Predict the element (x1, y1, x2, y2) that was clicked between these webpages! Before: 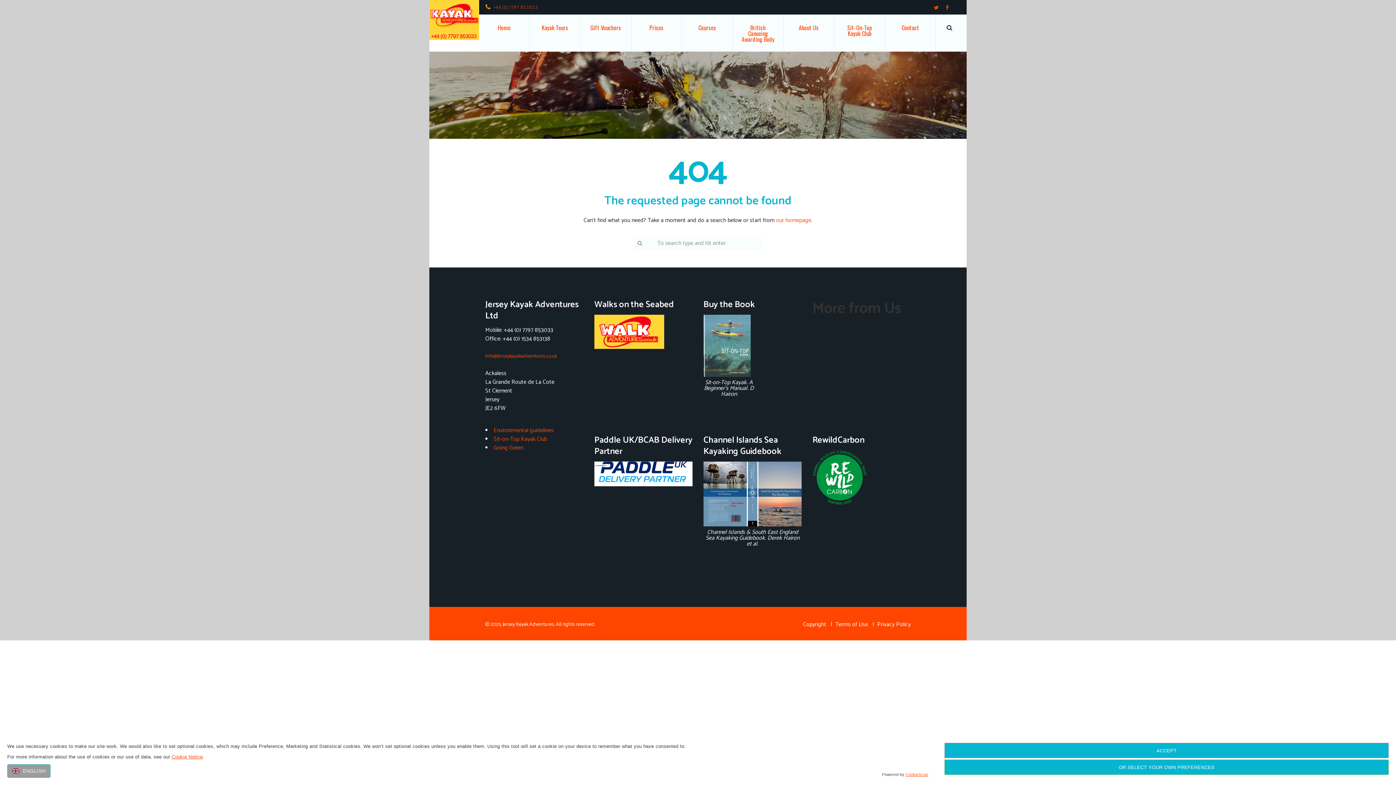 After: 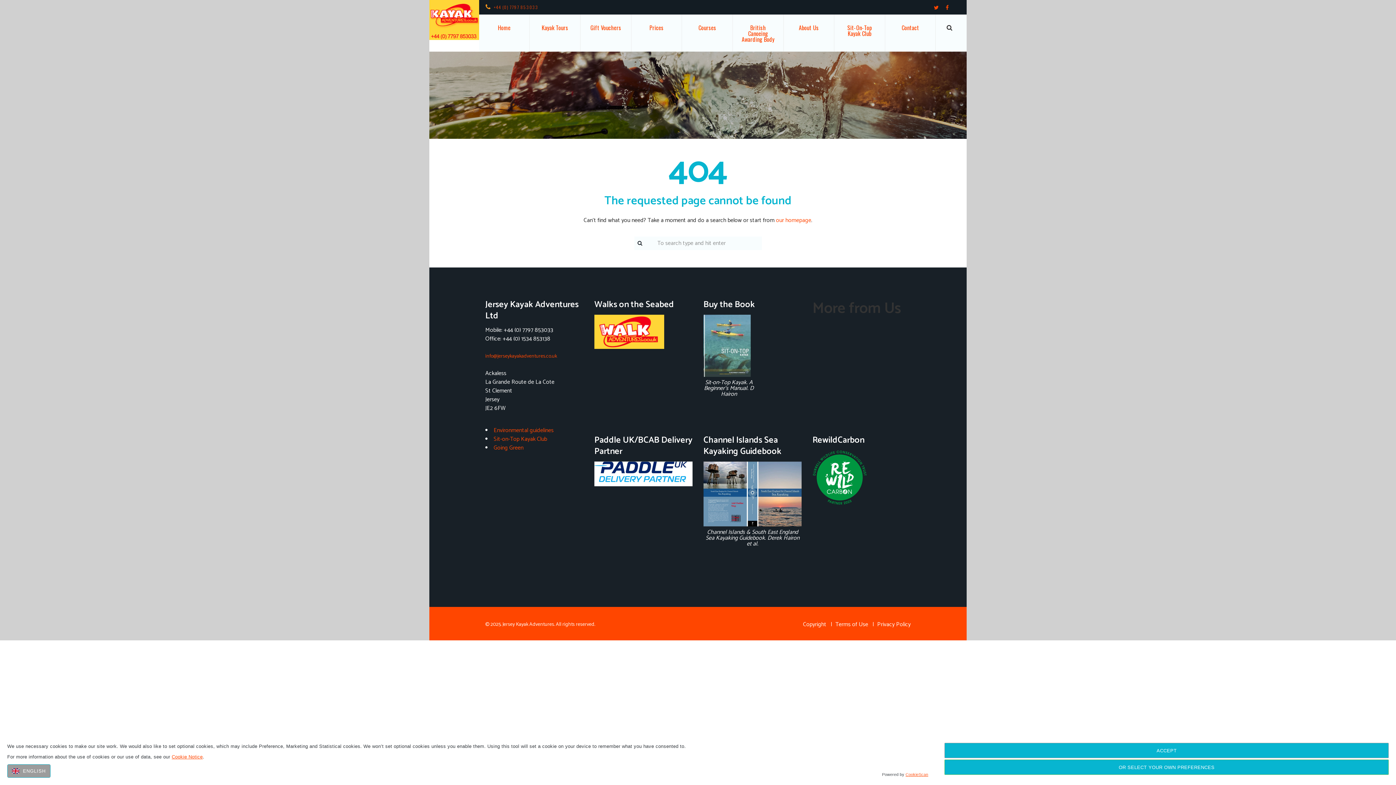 Action: bbox: (634, 237, 644, 248)